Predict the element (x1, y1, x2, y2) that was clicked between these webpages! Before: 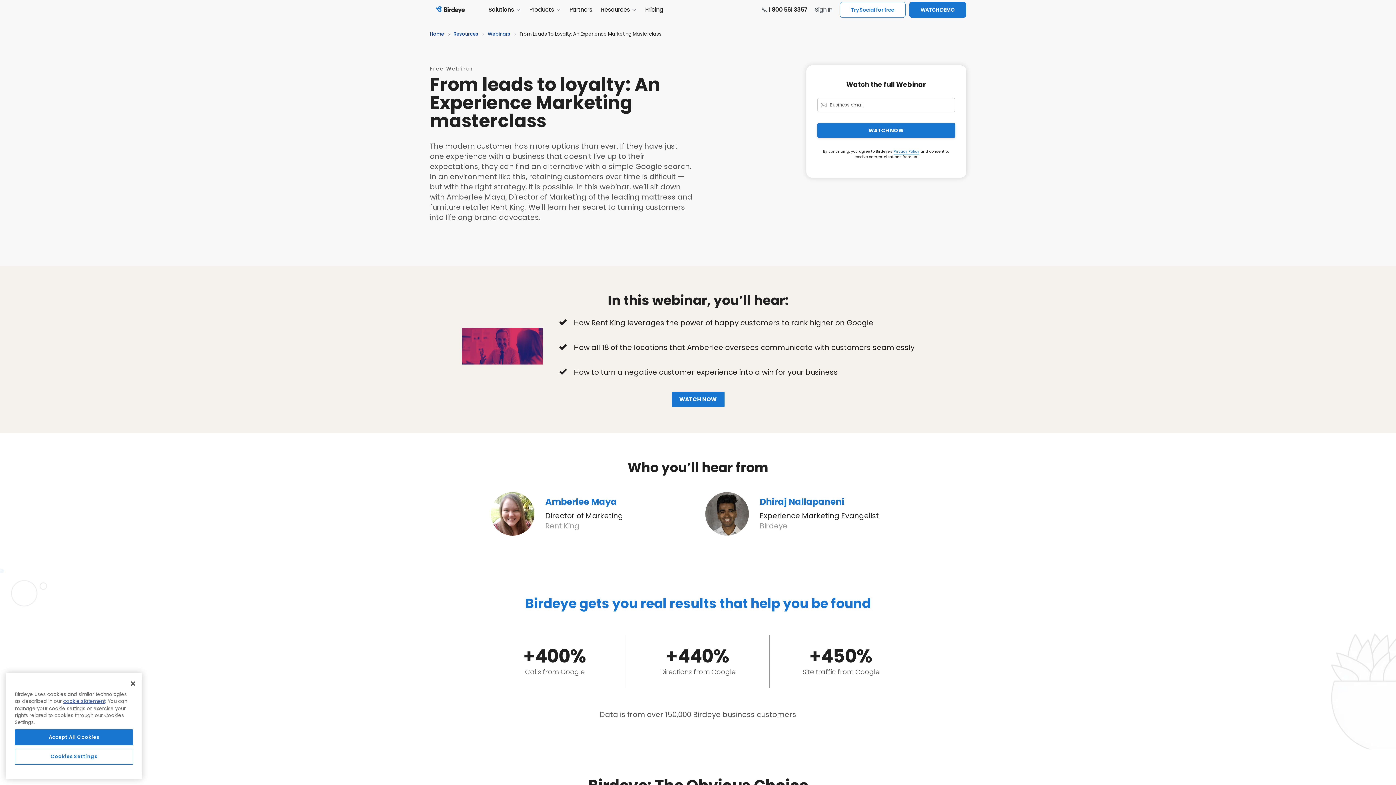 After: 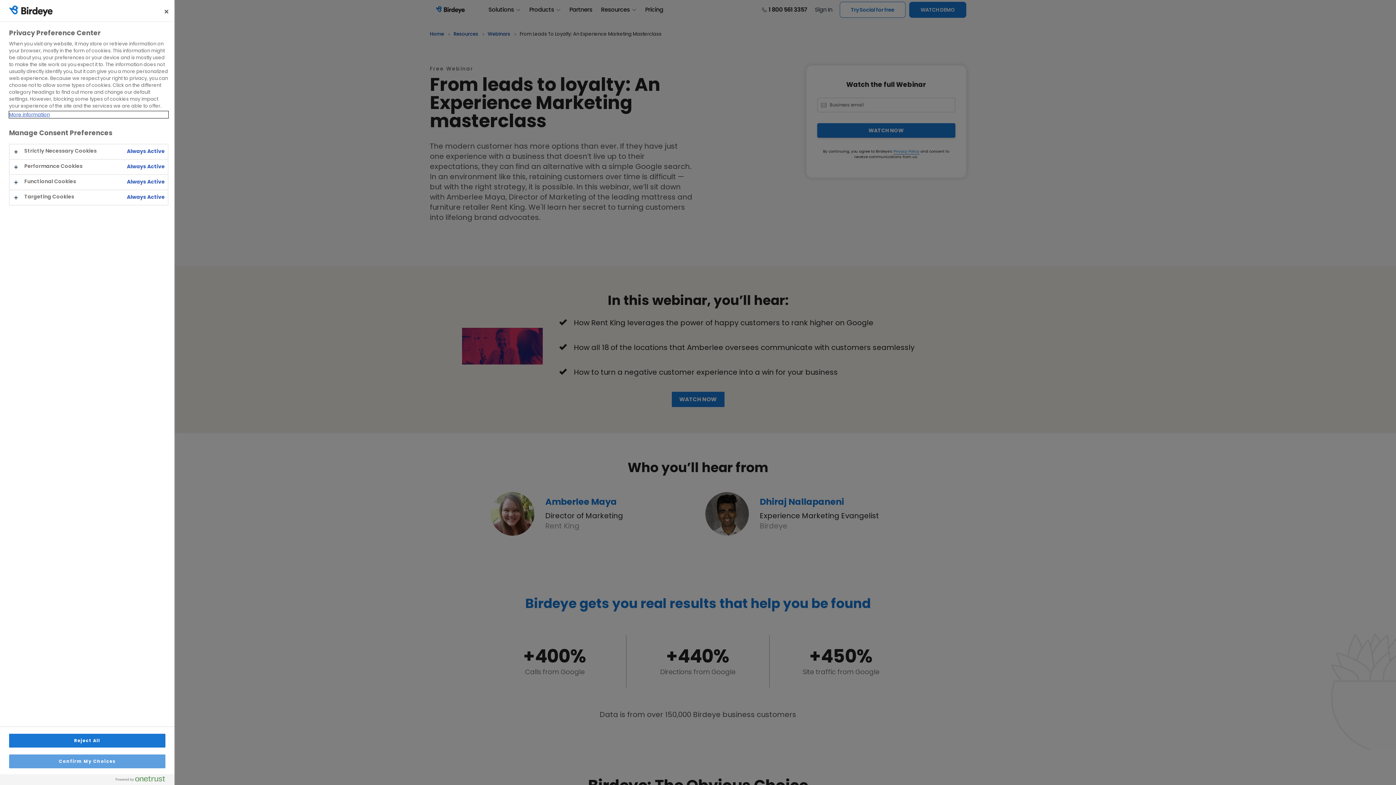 Action: bbox: (14, 762, 133, 778) label: Cookies Settings